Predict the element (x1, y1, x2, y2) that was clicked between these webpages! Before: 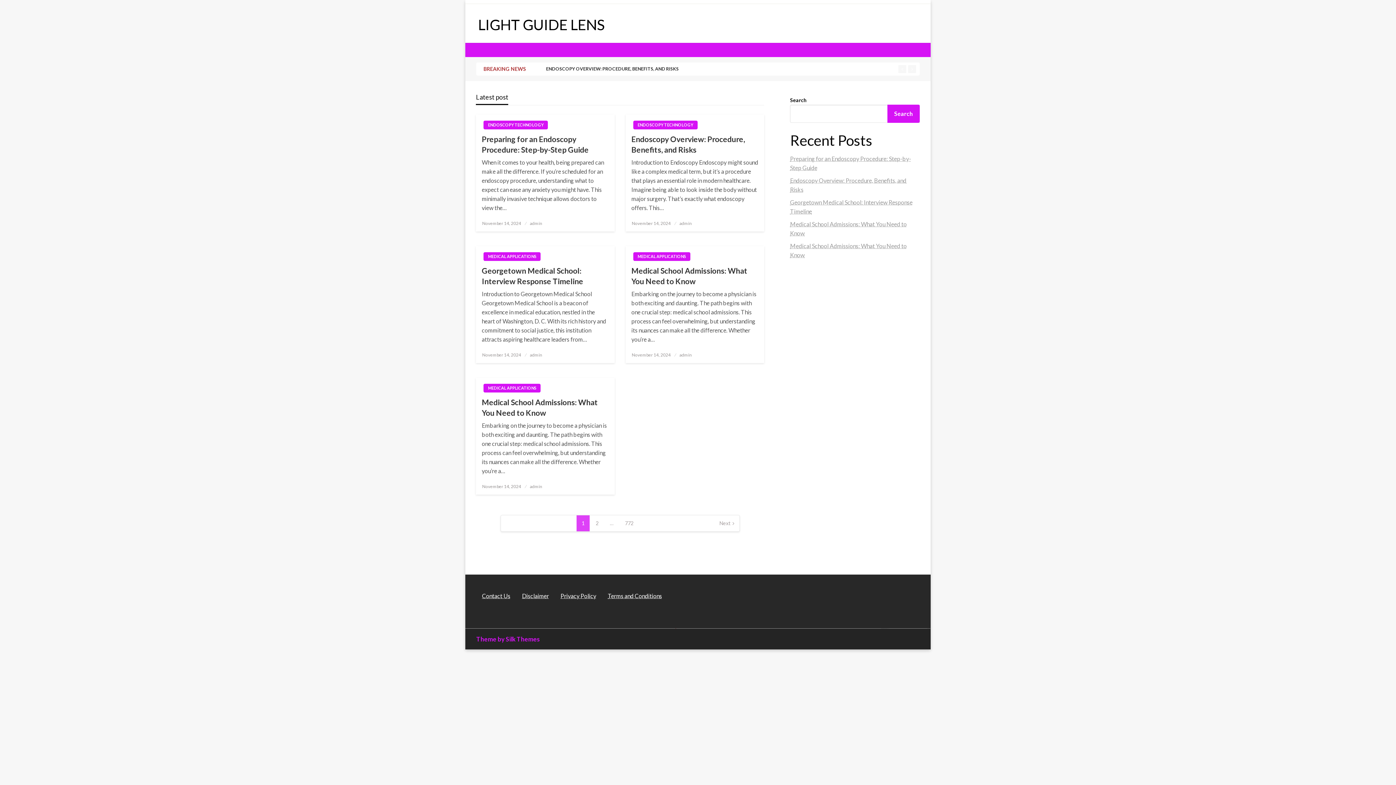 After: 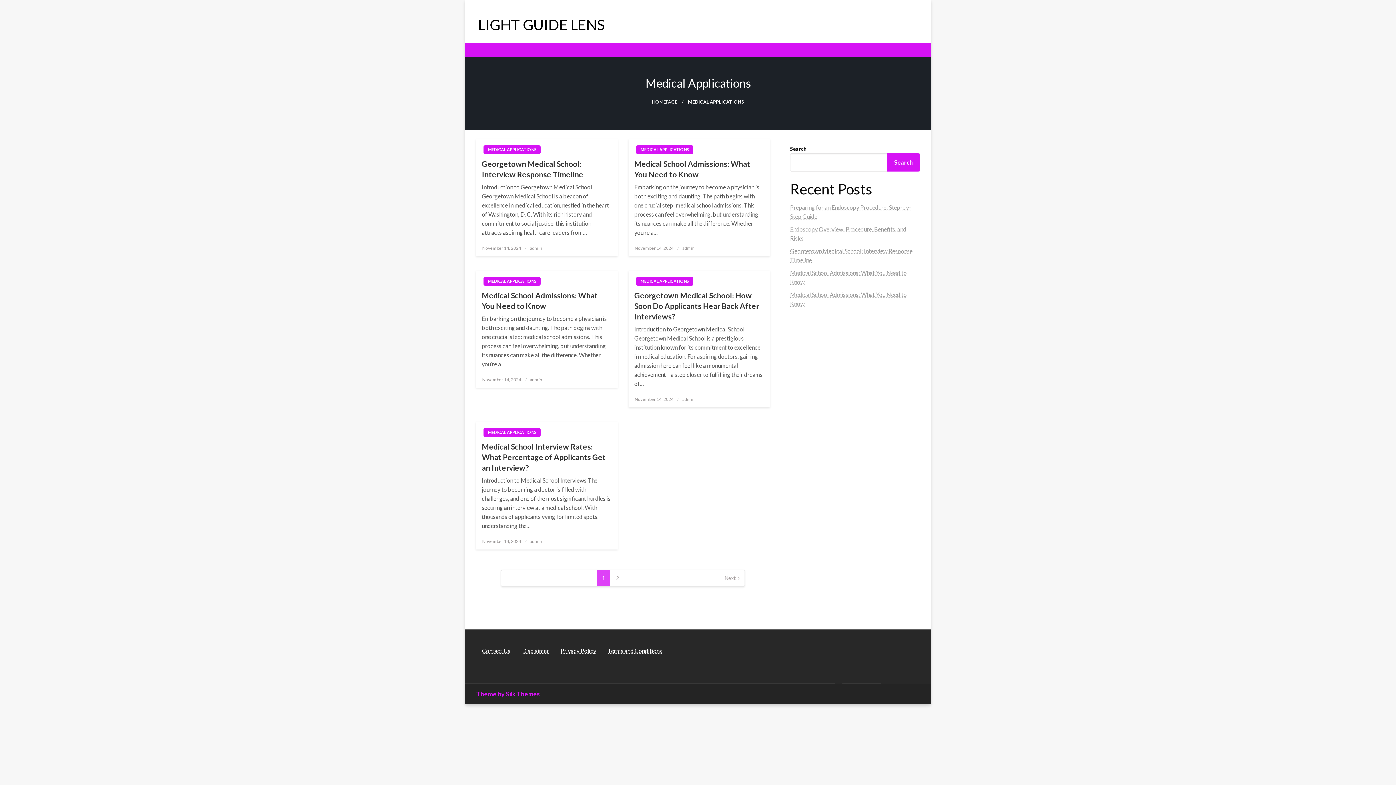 Action: bbox: (483, 252, 540, 261) label: MEDICAL APPLICATIONS